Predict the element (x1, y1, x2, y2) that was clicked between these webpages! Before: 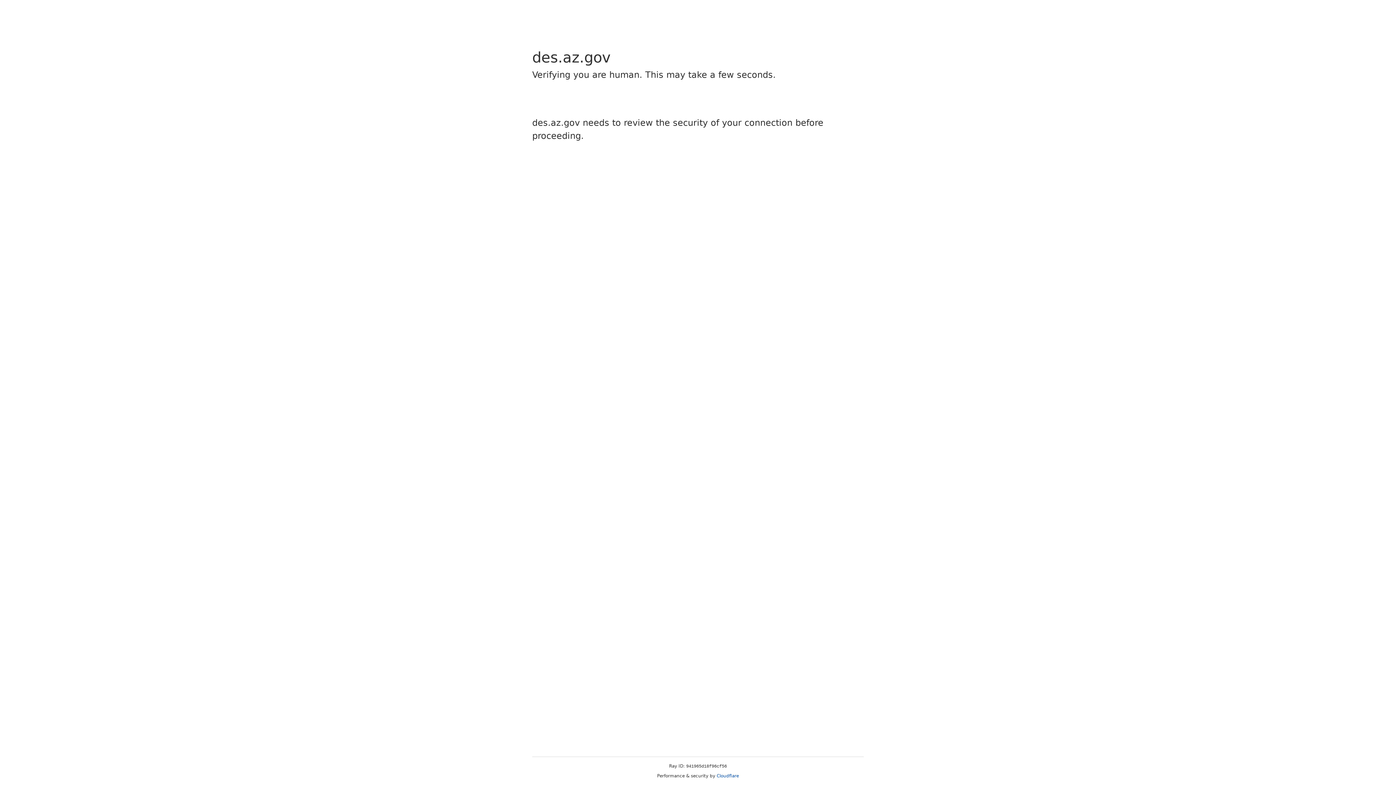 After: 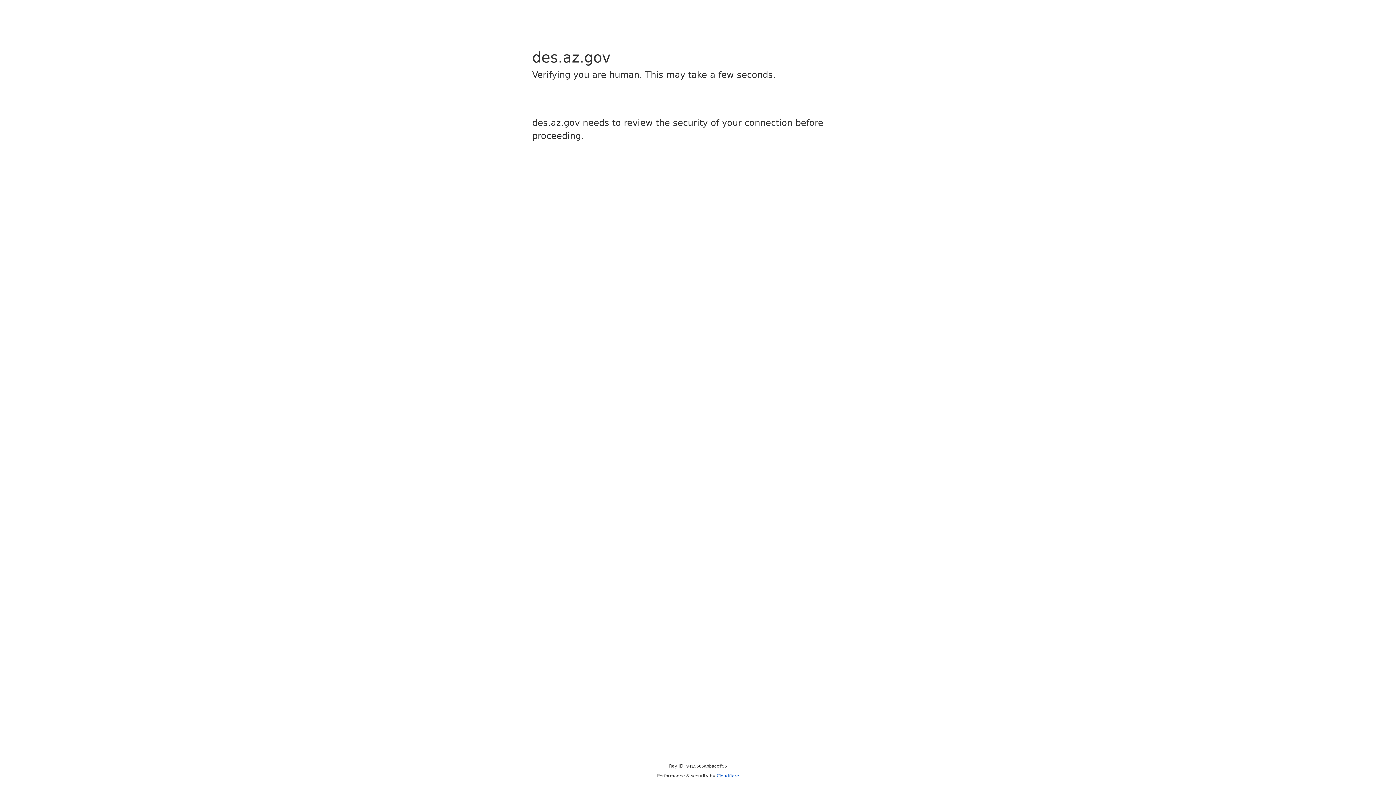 Action: label: Cloudflare bbox: (716, 773, 739, 778)